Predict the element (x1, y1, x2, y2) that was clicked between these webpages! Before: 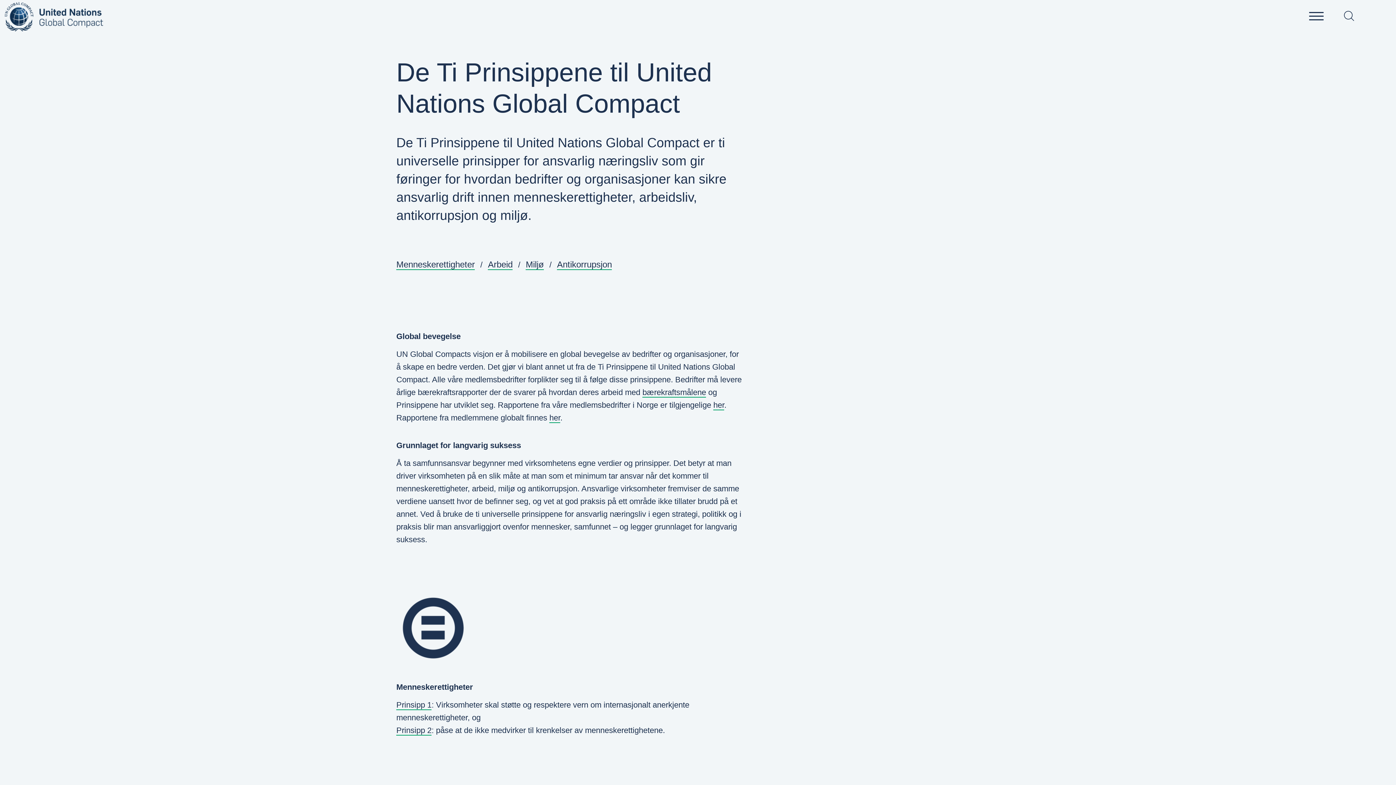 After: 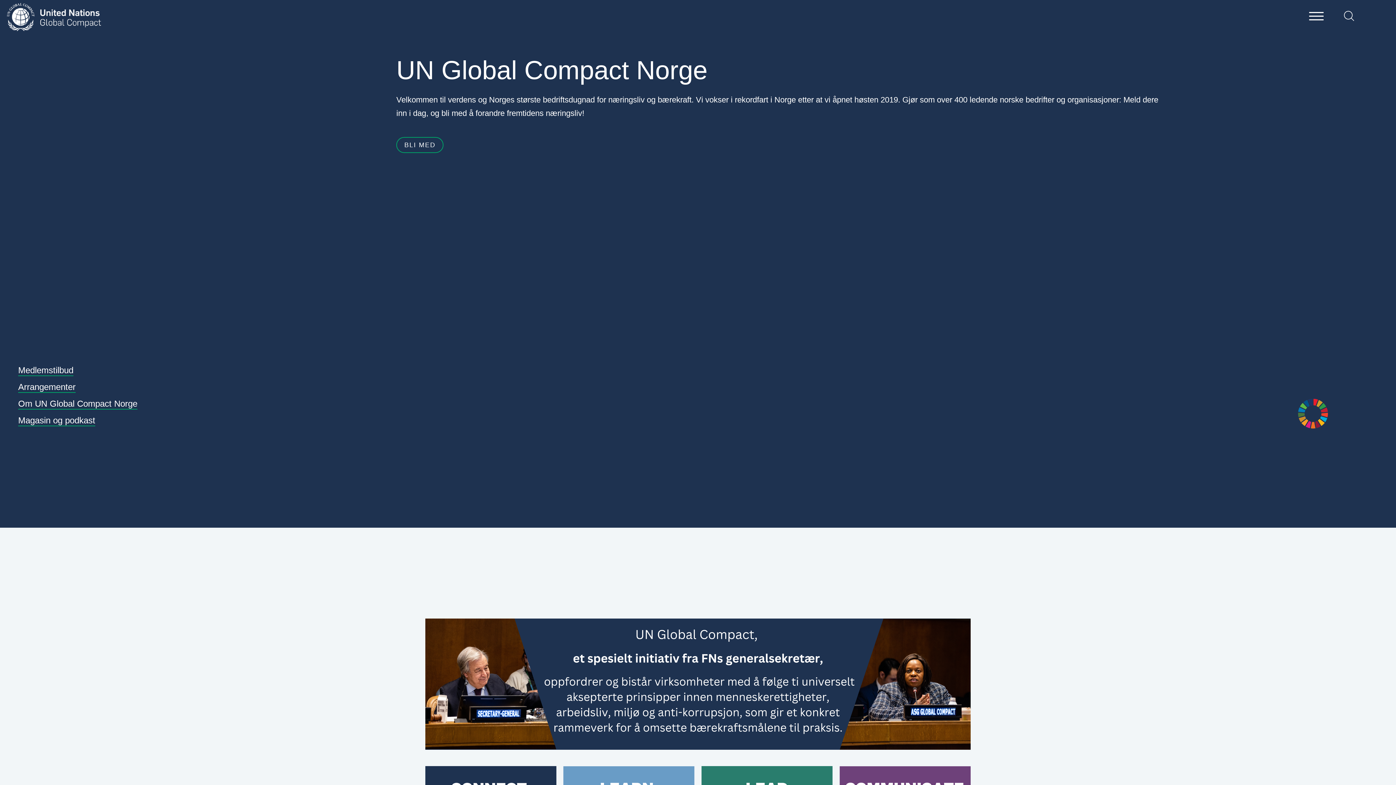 Action: bbox: (0, 1, 109, 36)